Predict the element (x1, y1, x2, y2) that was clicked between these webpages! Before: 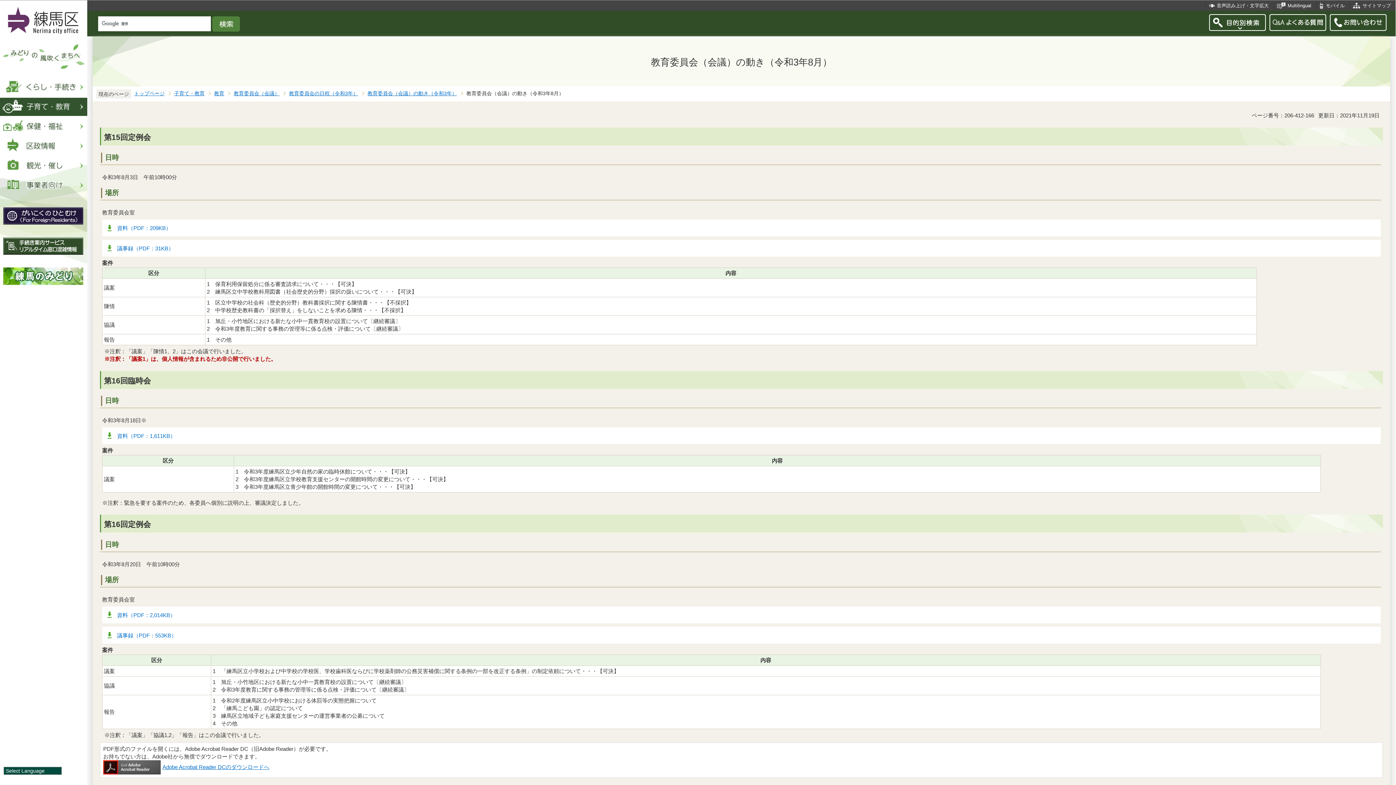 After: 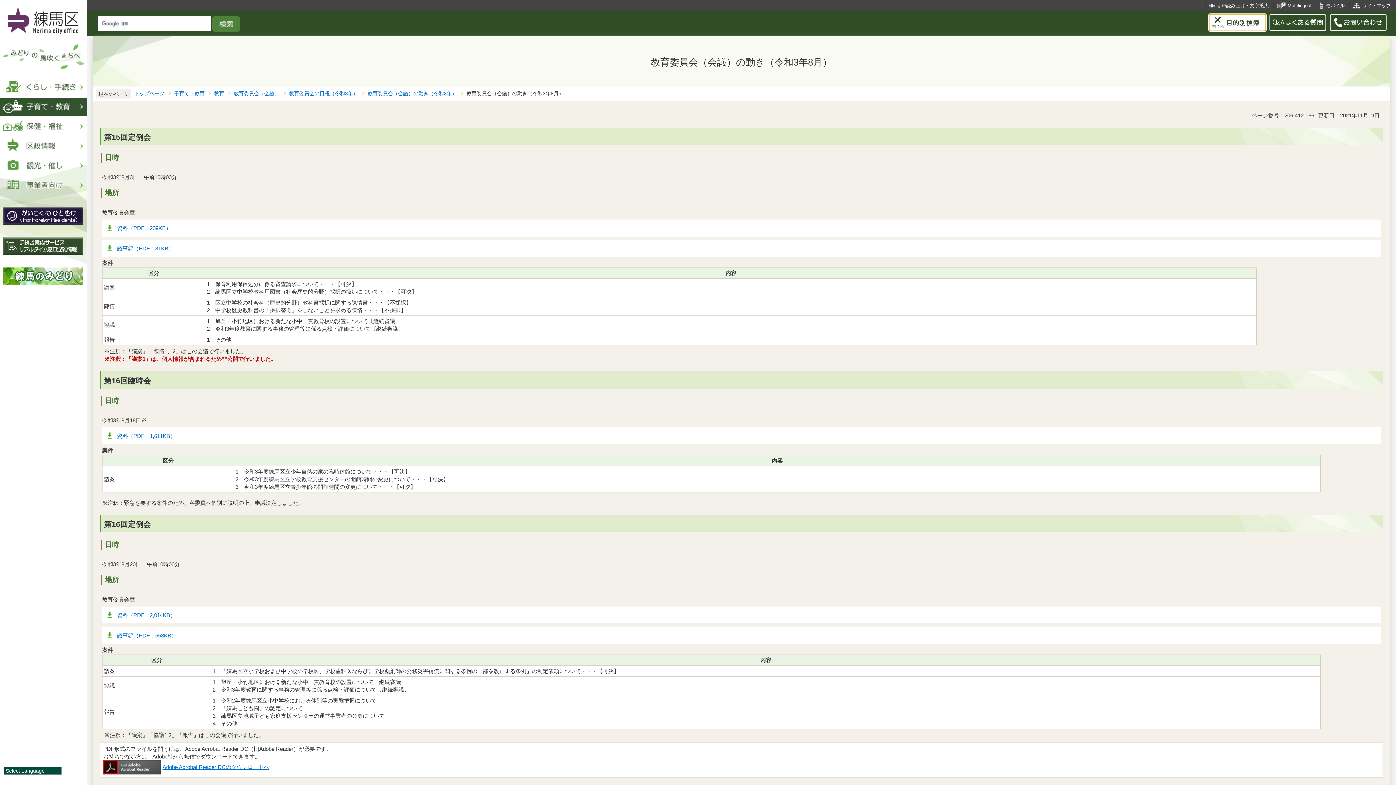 Action: bbox: (1209, 14, 1266, 30)